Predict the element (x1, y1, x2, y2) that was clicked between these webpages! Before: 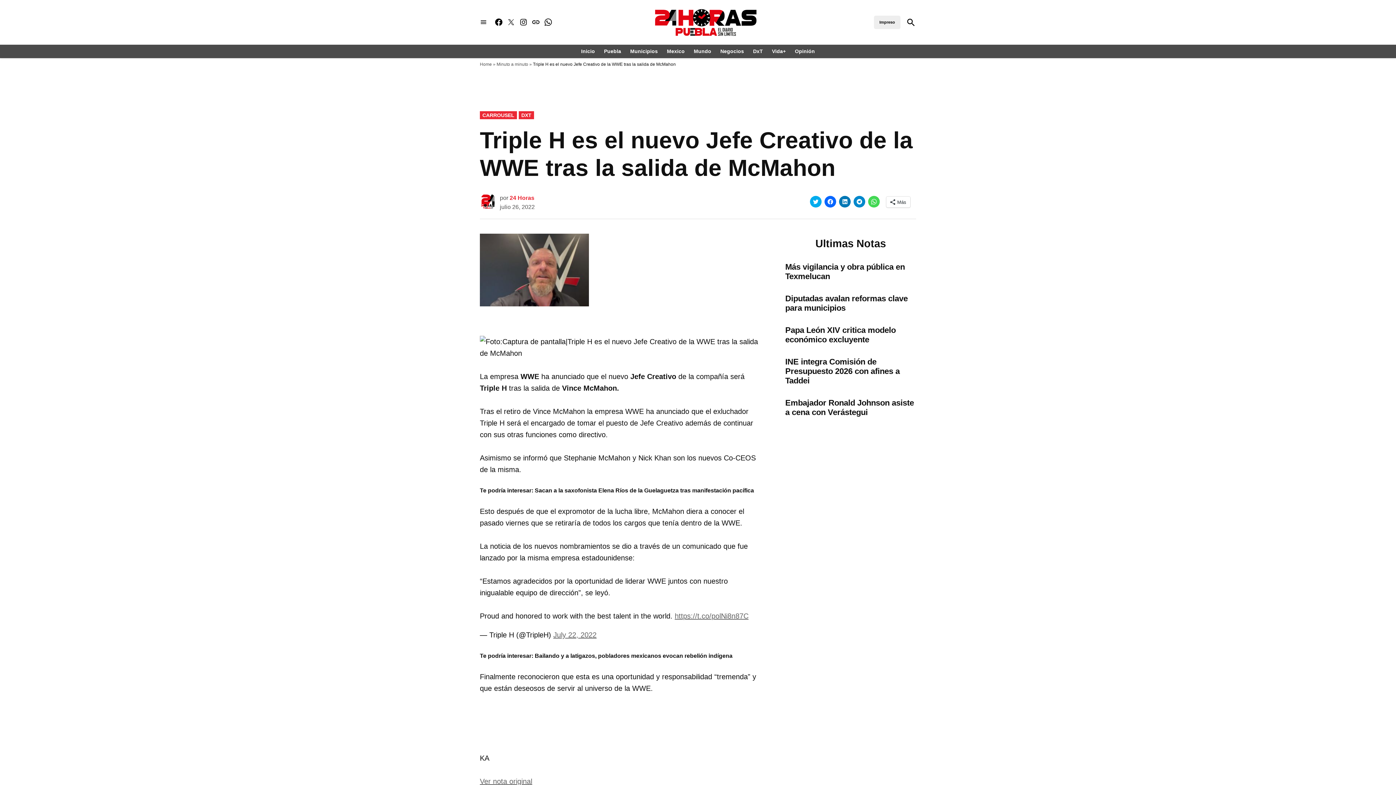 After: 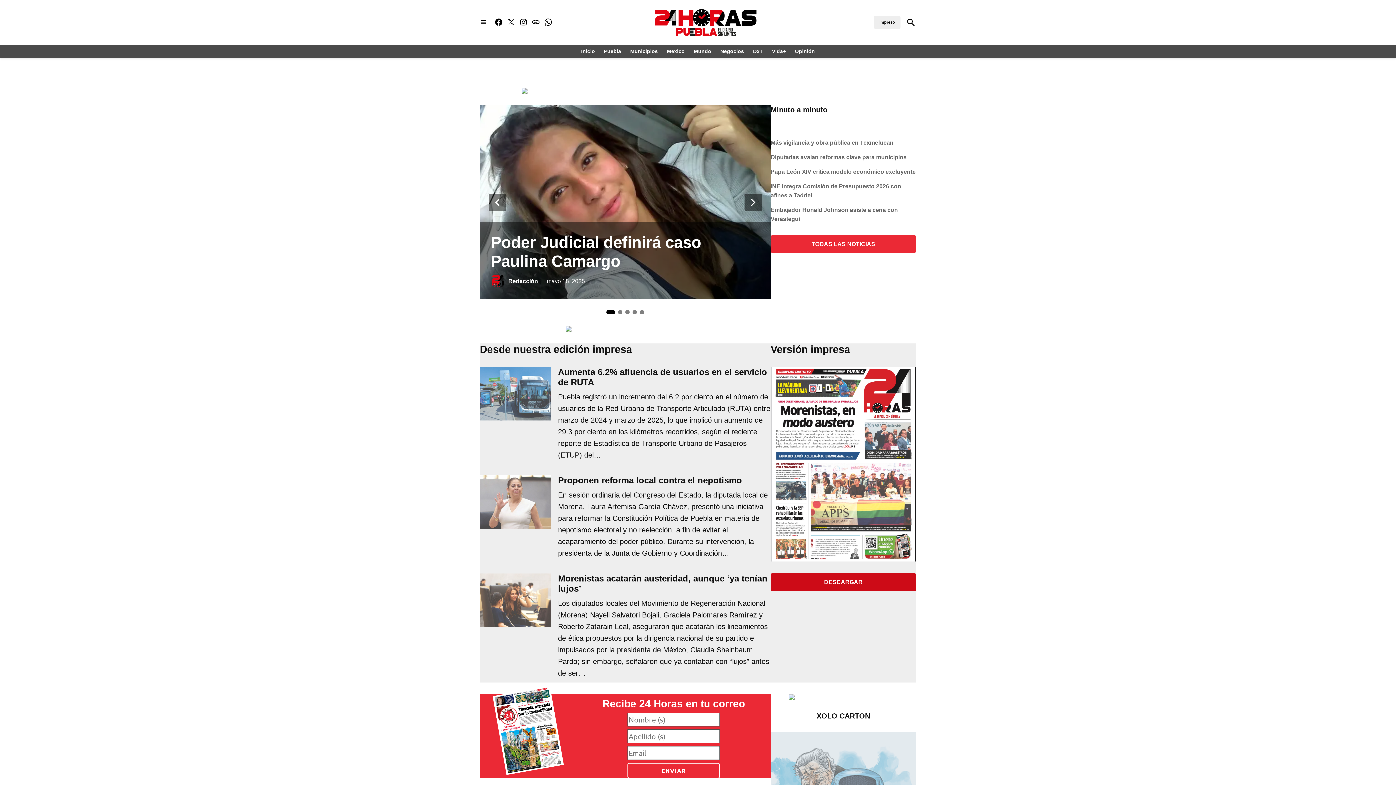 Action: bbox: (635, 5, 775, 39)